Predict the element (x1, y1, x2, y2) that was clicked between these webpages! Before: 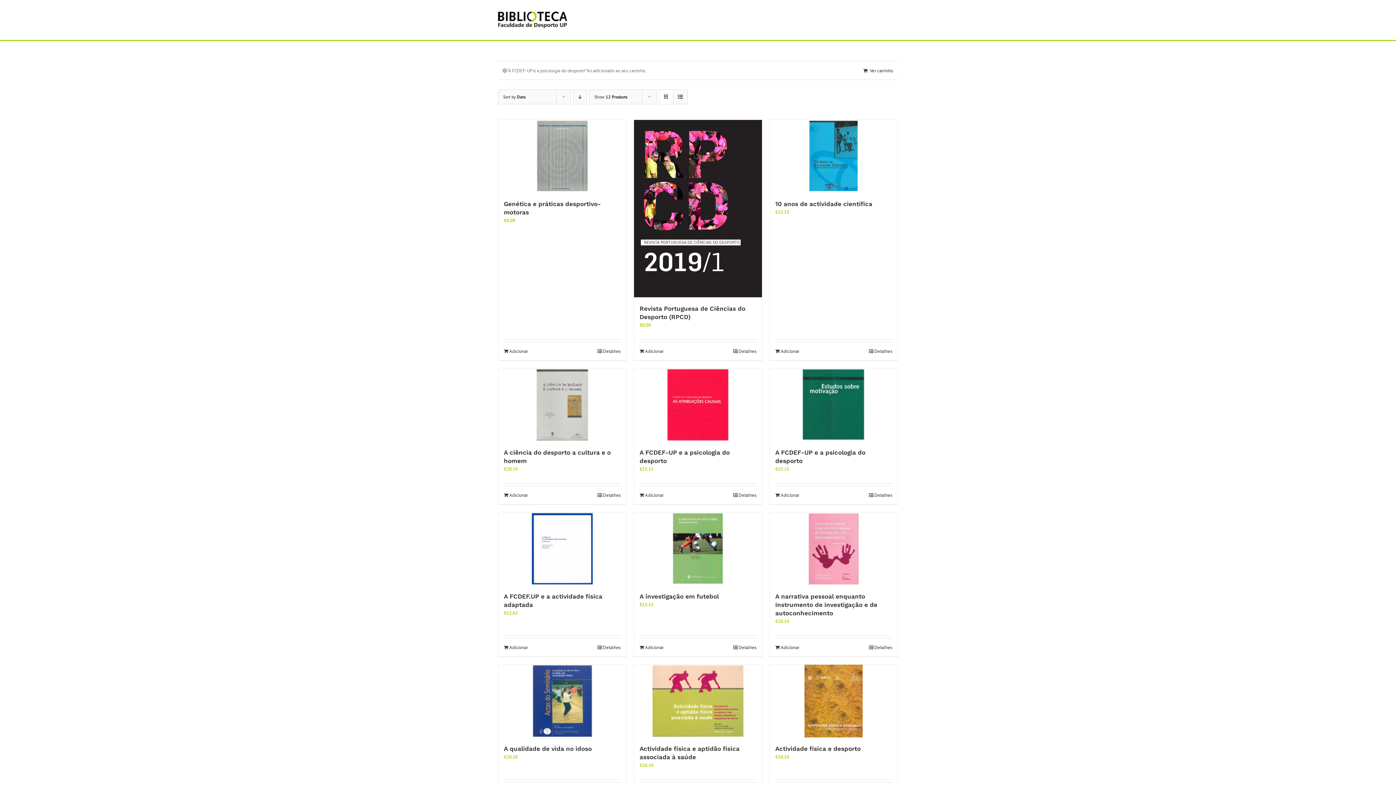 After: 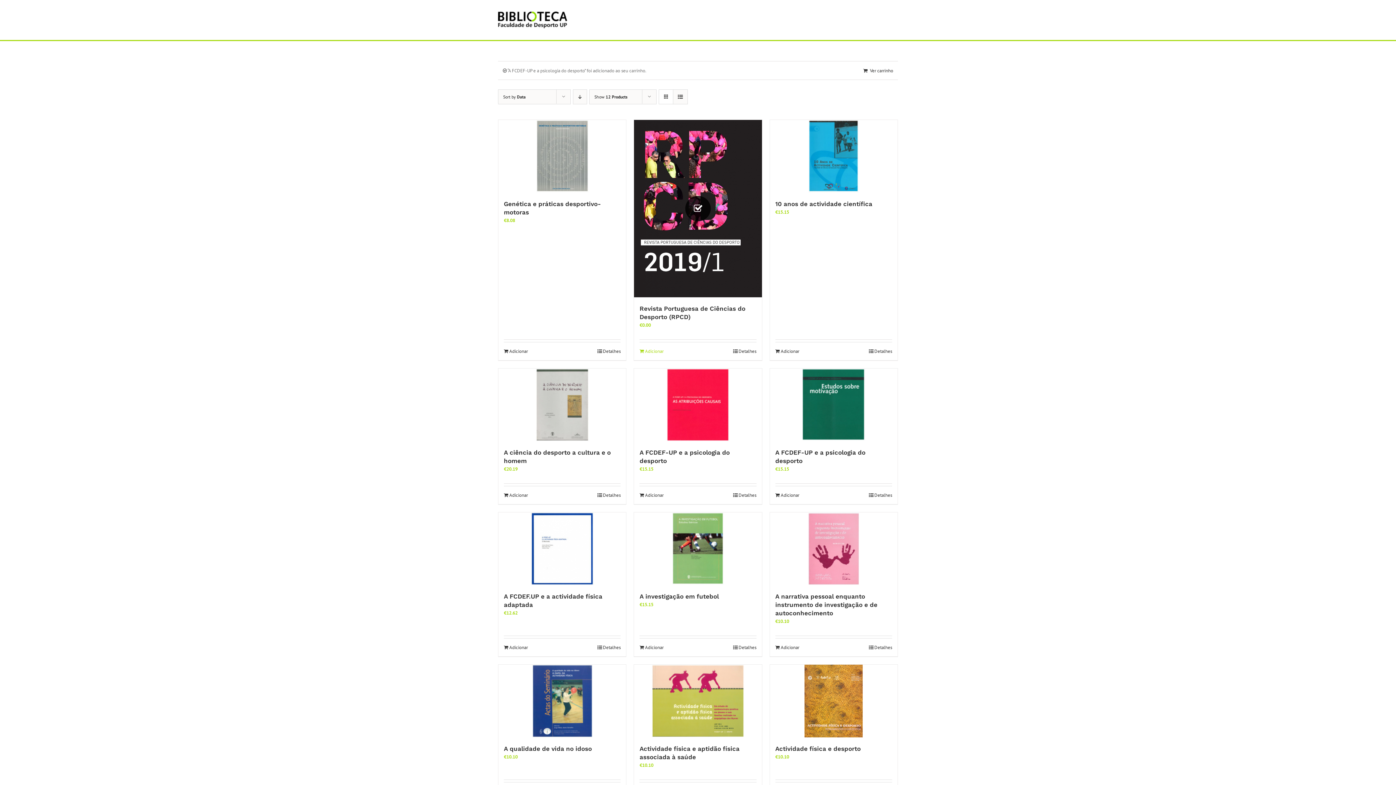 Action: bbox: (639, 347, 663, 354) label: Adiciona ao carrinho: “Revista Portuguesa de Ciências do Desporto (RPCD)”